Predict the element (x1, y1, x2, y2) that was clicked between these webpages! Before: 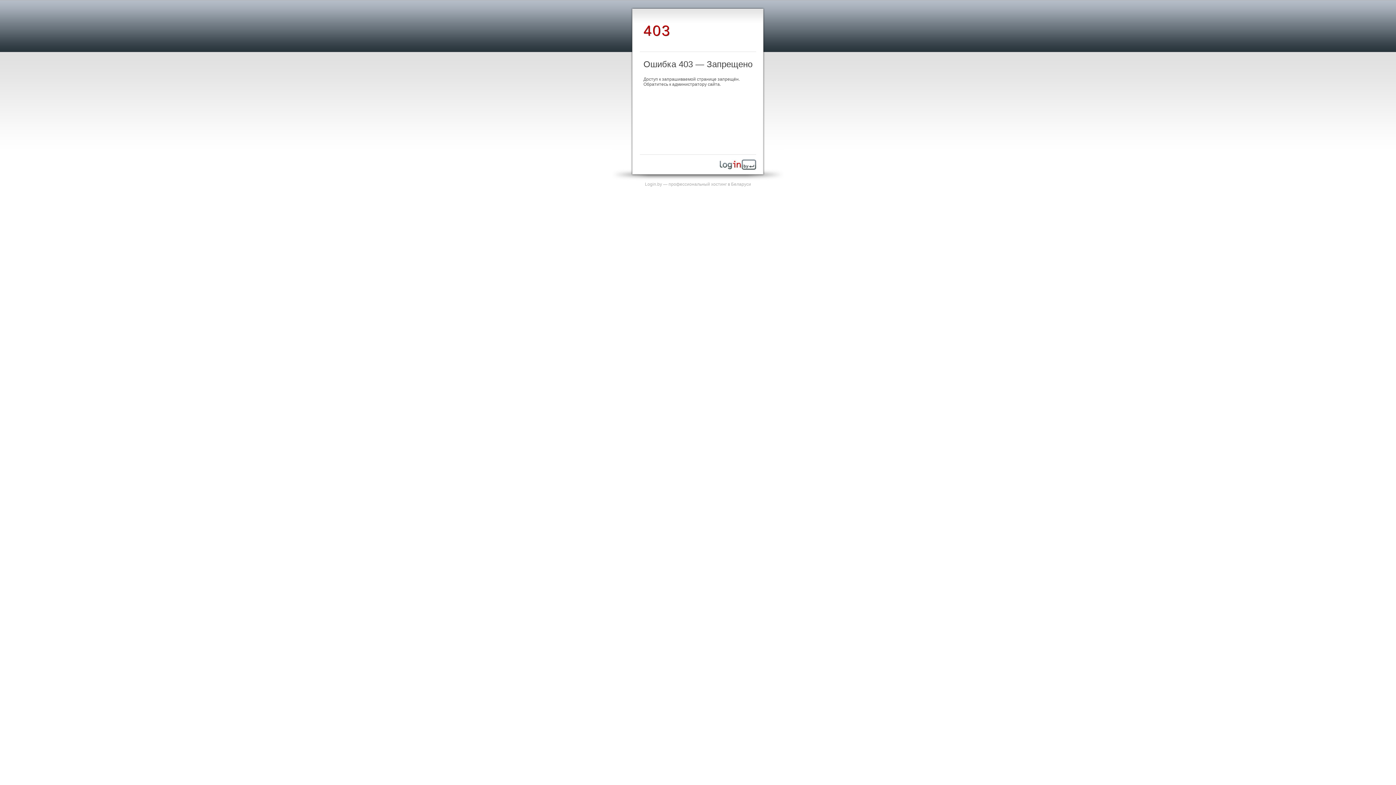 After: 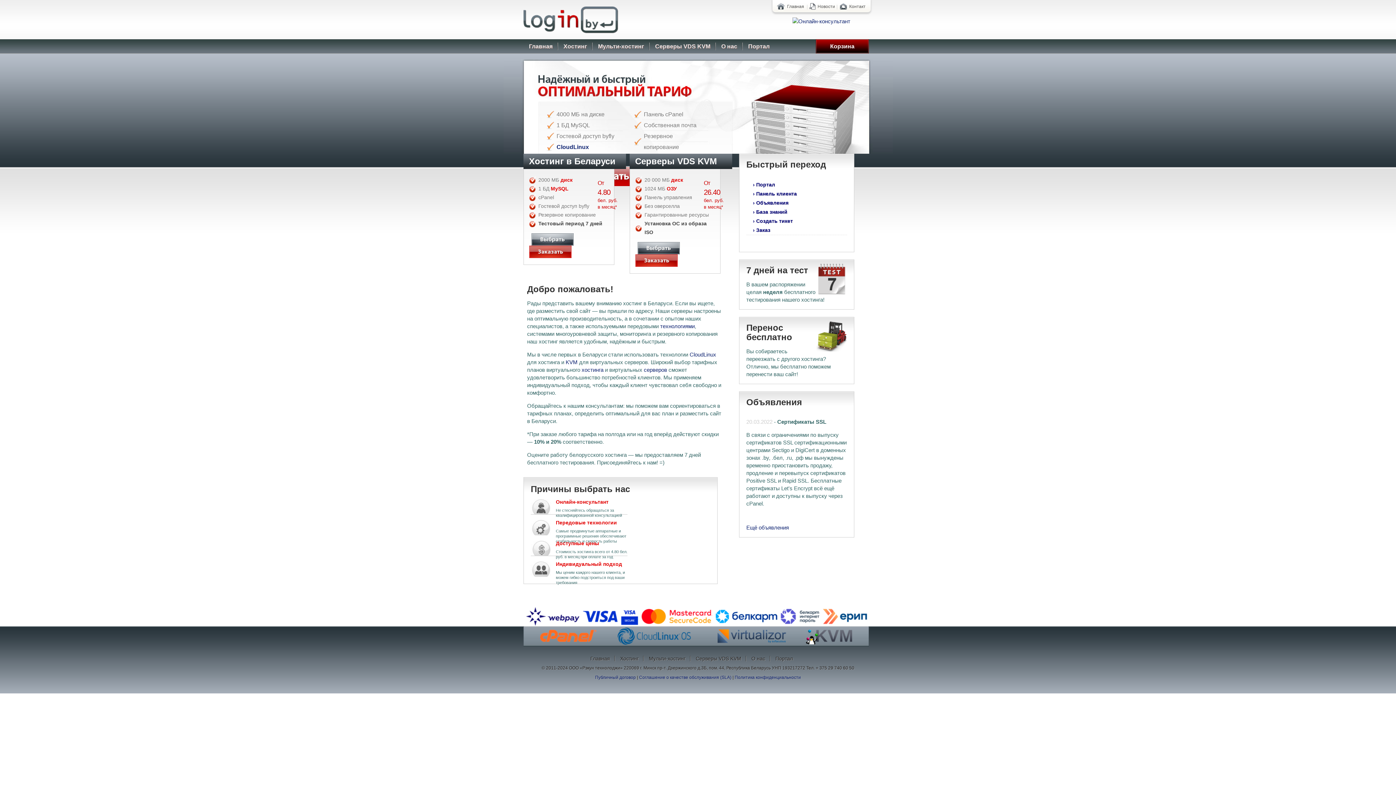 Action: label: Login.by — профессиональный хостинг в Беларуси bbox: (645, 181, 751, 186)